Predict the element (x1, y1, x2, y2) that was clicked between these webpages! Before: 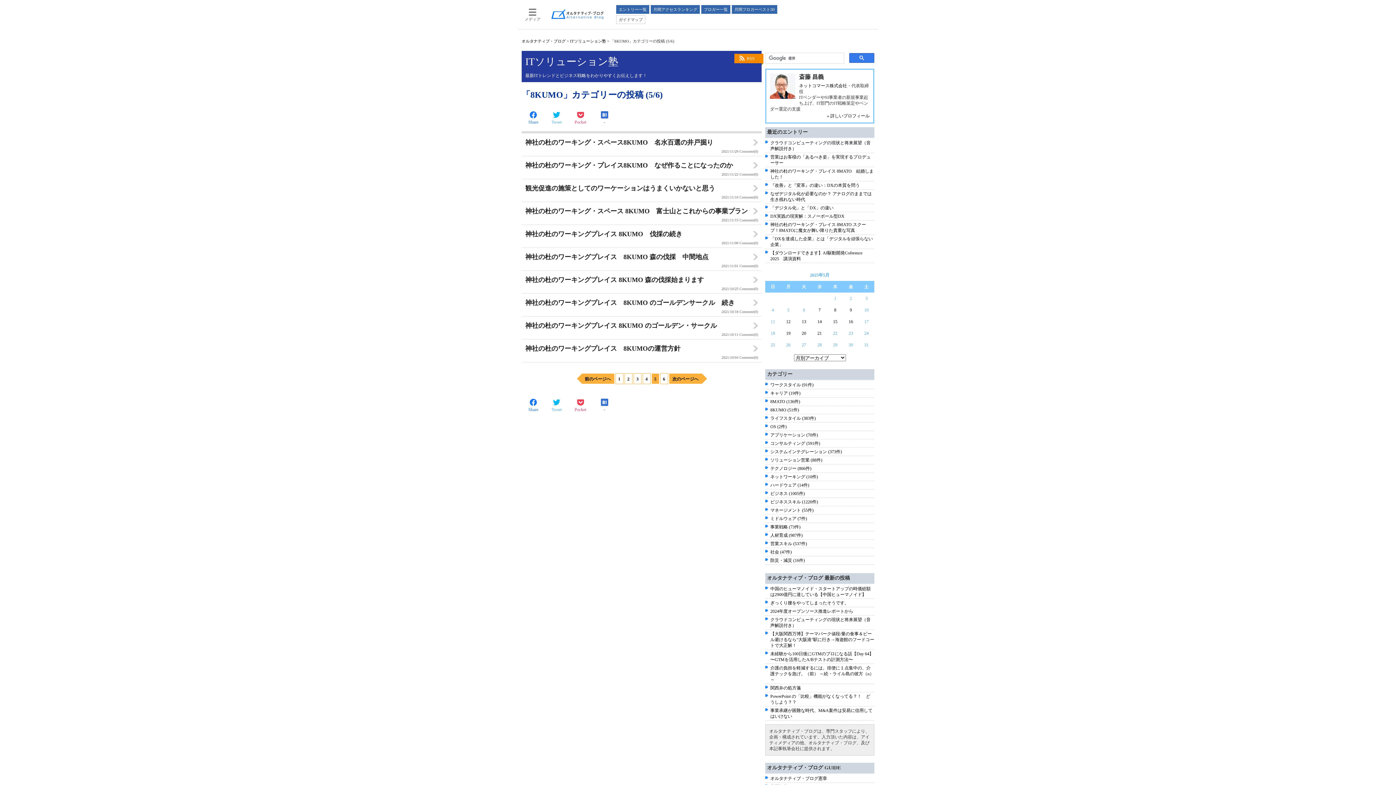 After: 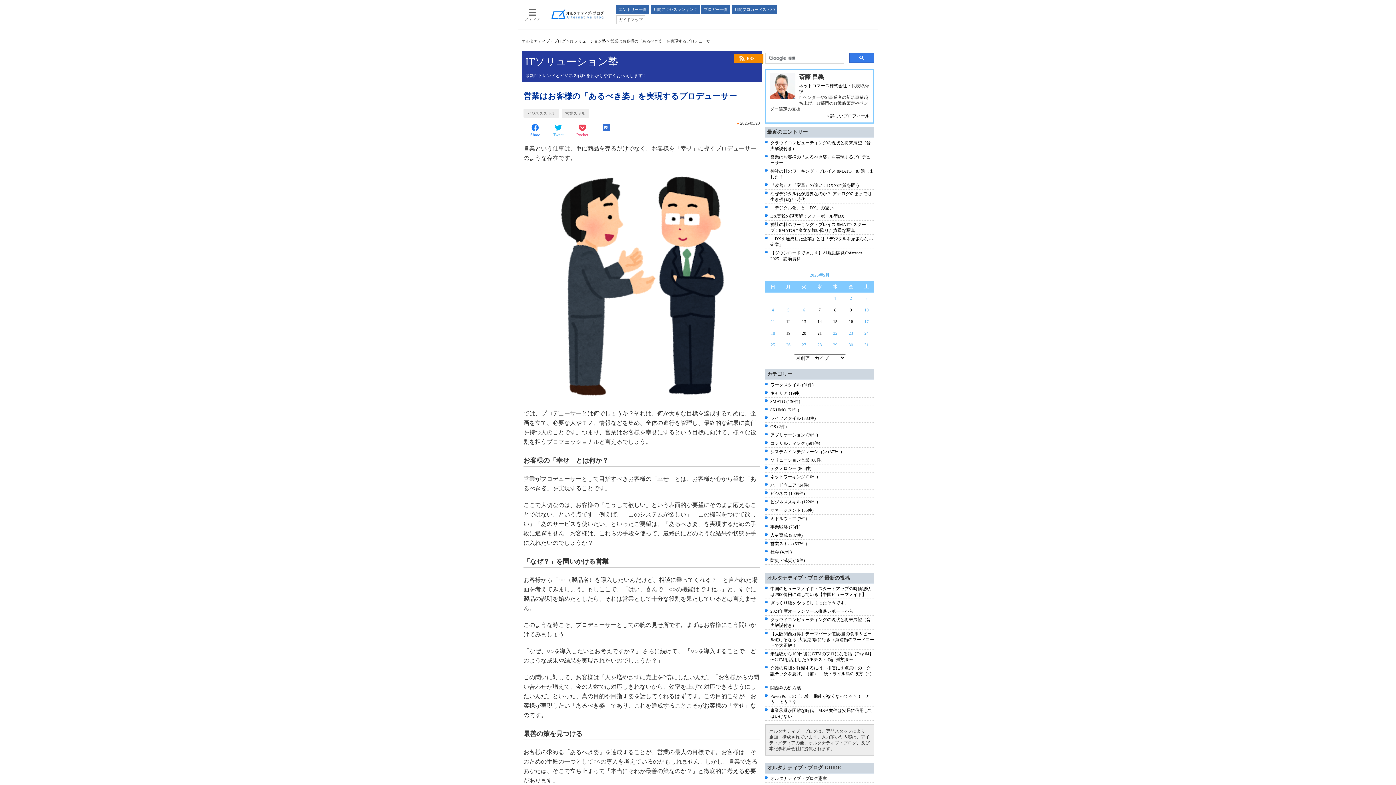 Action: bbox: (802, 533, 806, 538) label: 20